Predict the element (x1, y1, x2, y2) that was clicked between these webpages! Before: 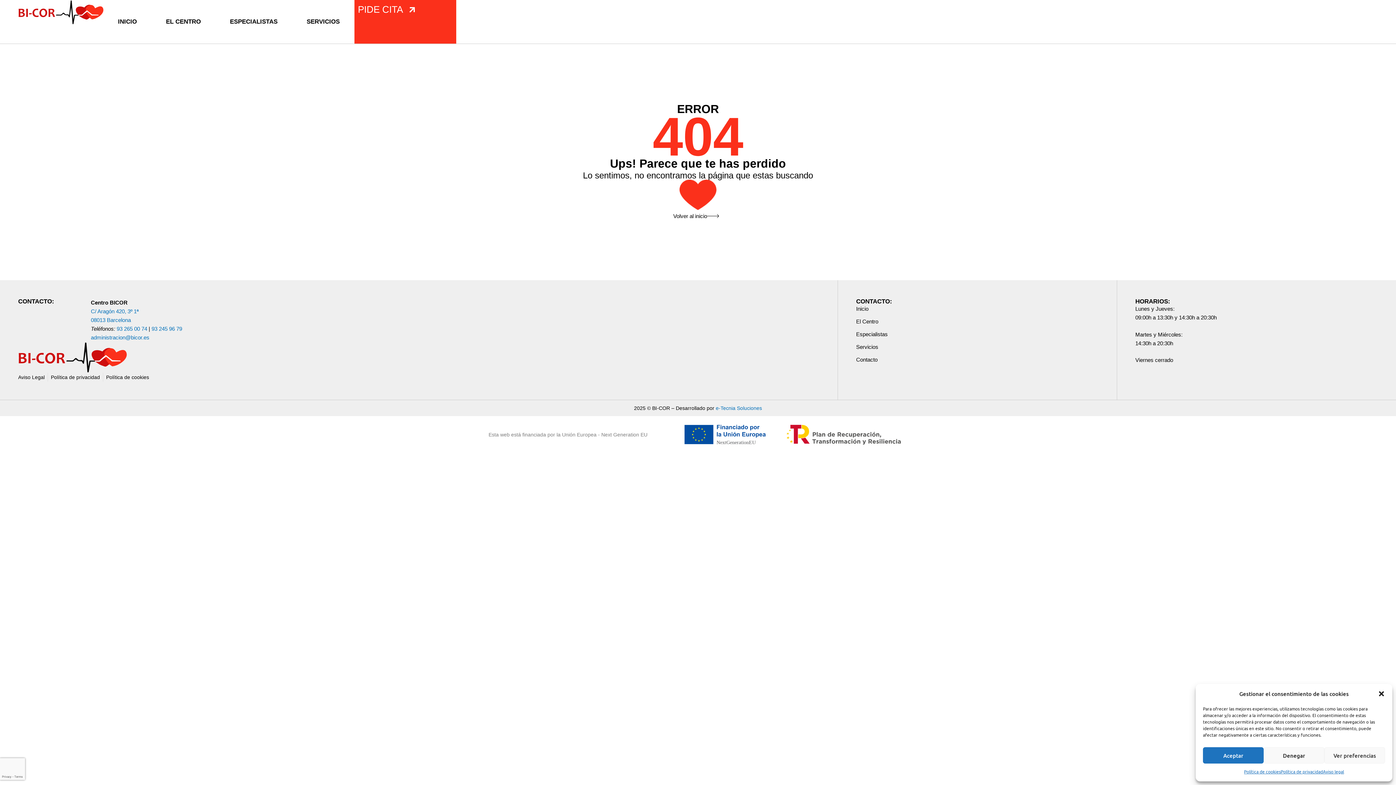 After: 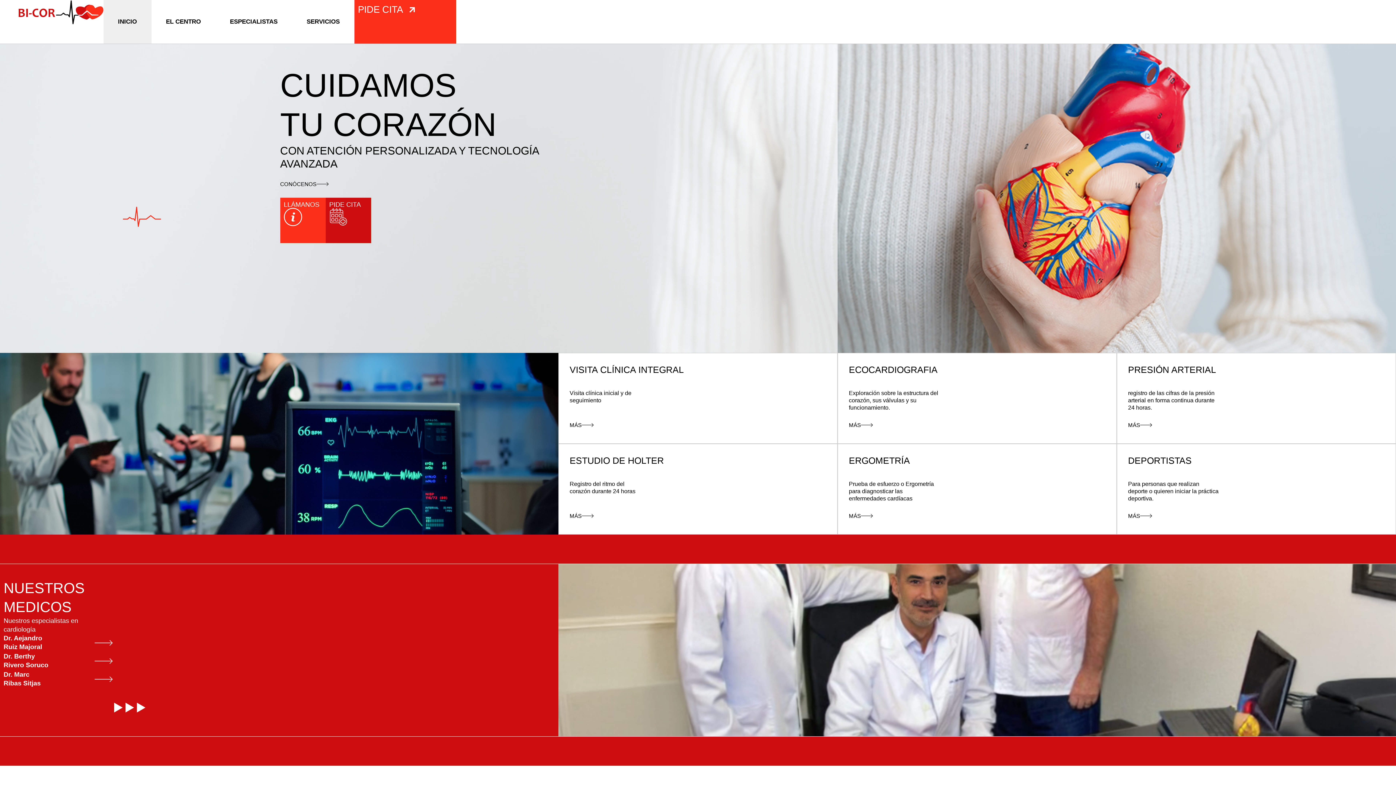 Action: label: Inicio bbox: (856, 304, 1098, 313)